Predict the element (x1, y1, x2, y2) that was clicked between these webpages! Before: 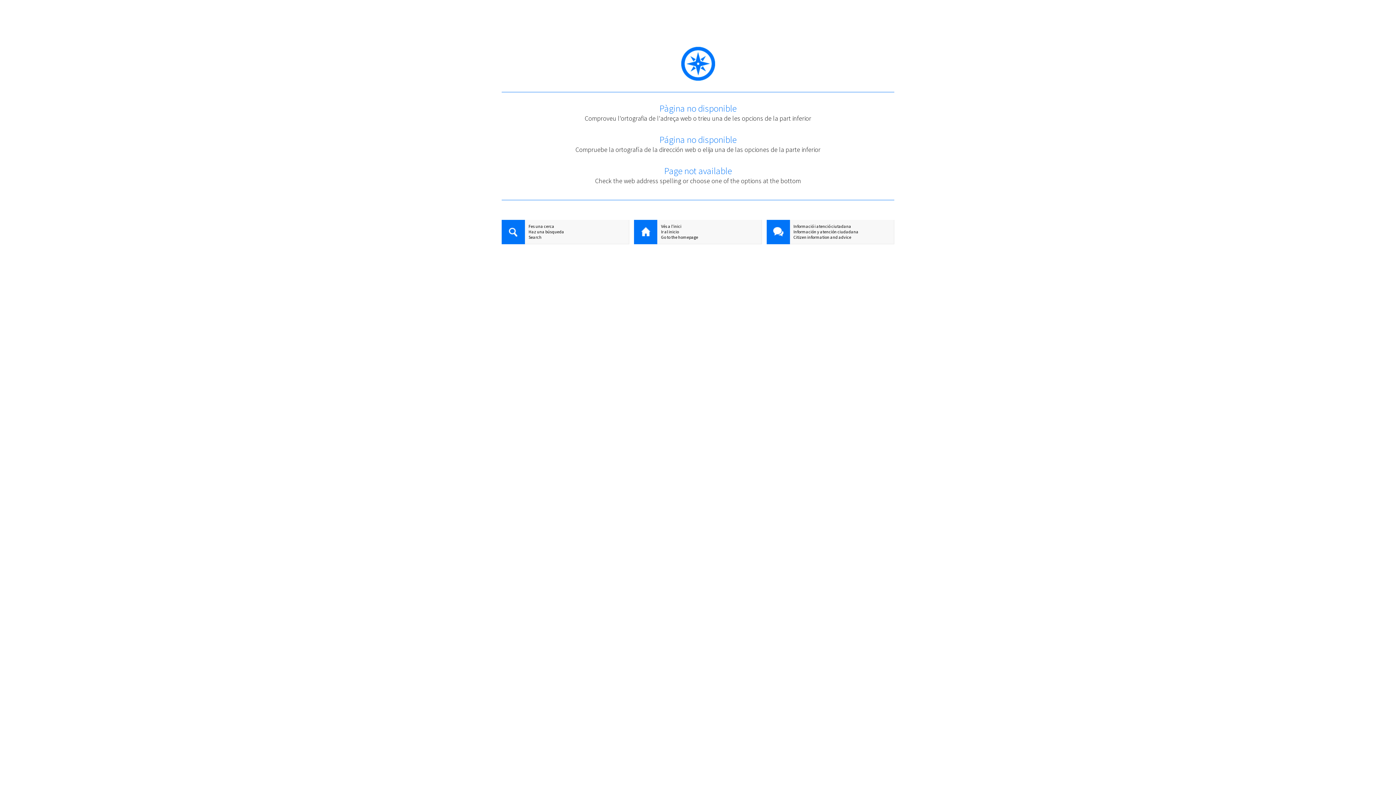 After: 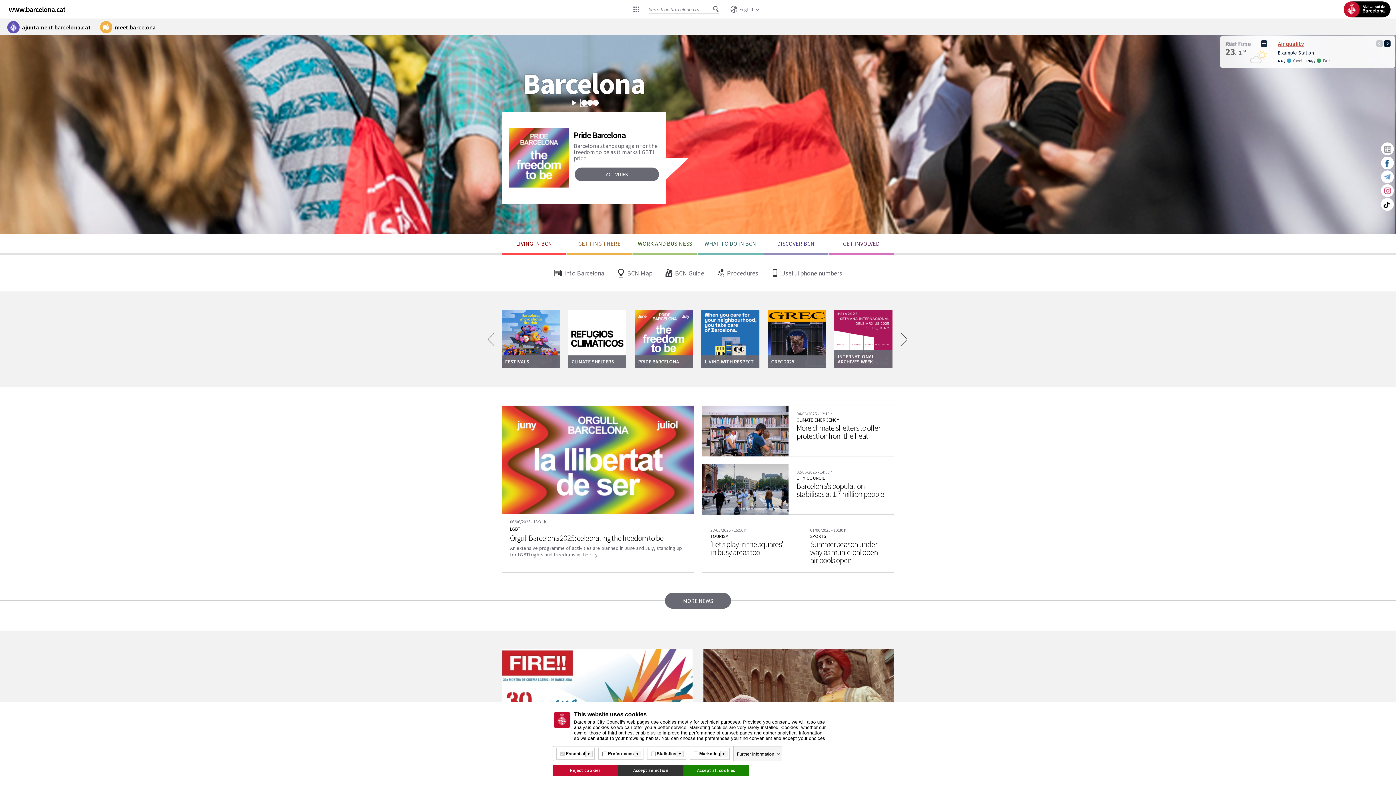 Action: label: Go to the homepage bbox: (634, 234, 761, 240)